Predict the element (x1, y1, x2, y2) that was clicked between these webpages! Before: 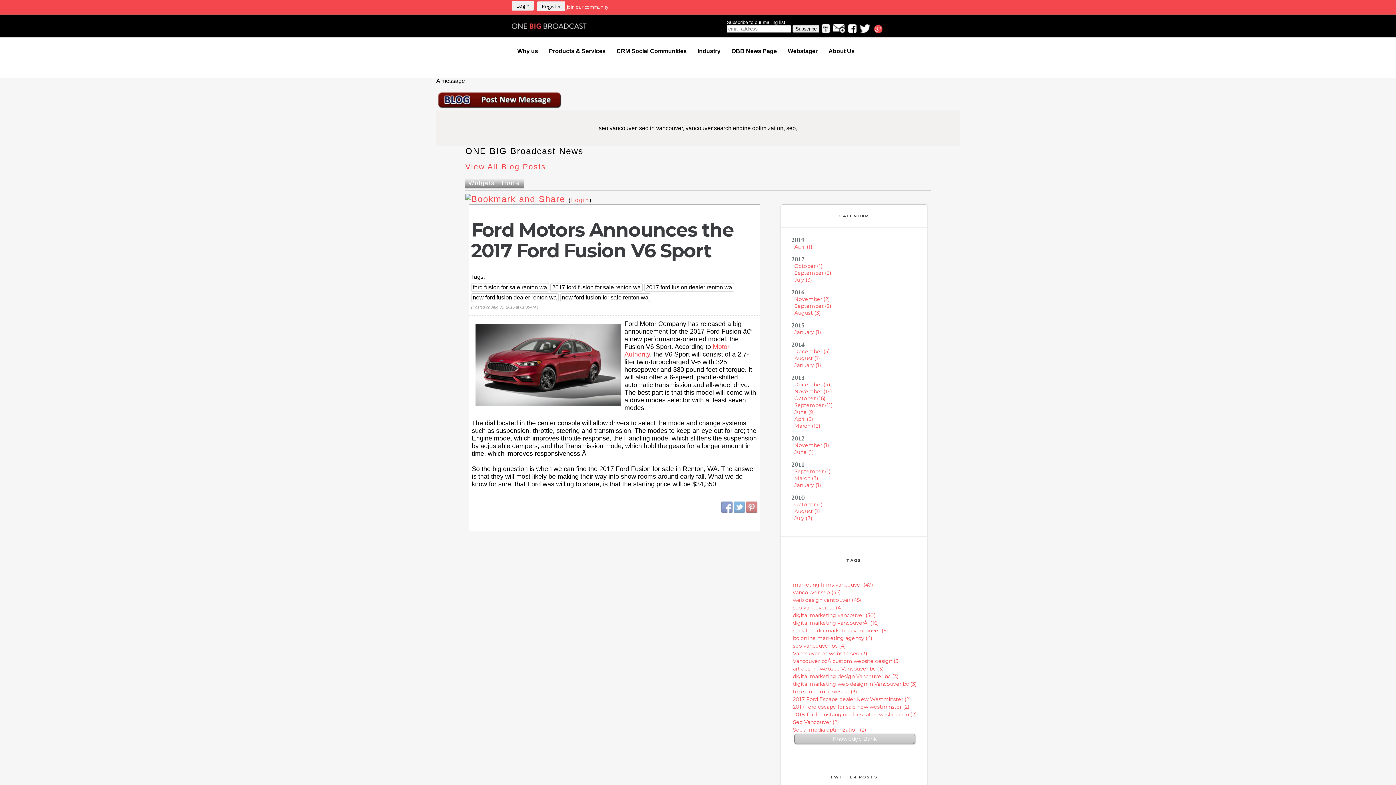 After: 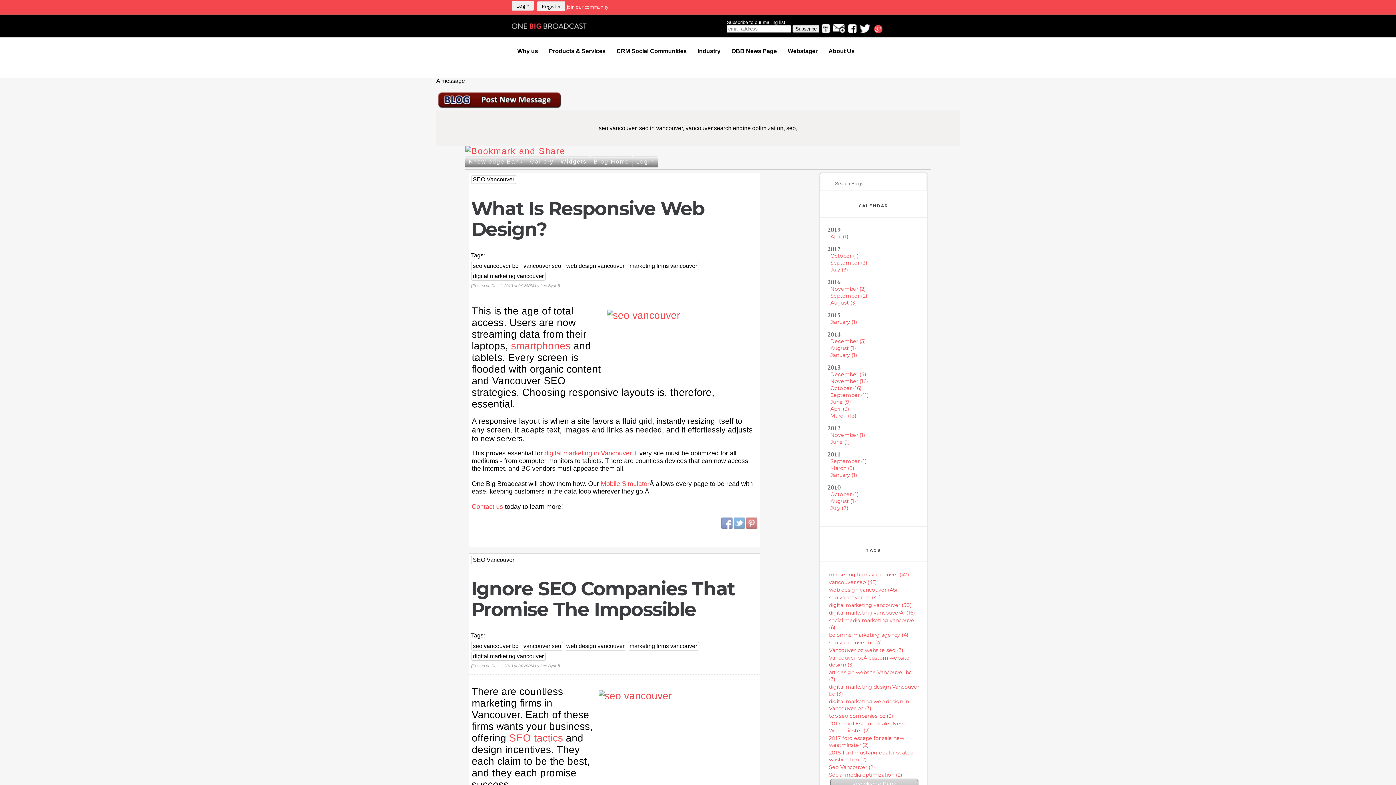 Action: label: seo vancouver bc (4) bbox: (793, 642, 845, 649)